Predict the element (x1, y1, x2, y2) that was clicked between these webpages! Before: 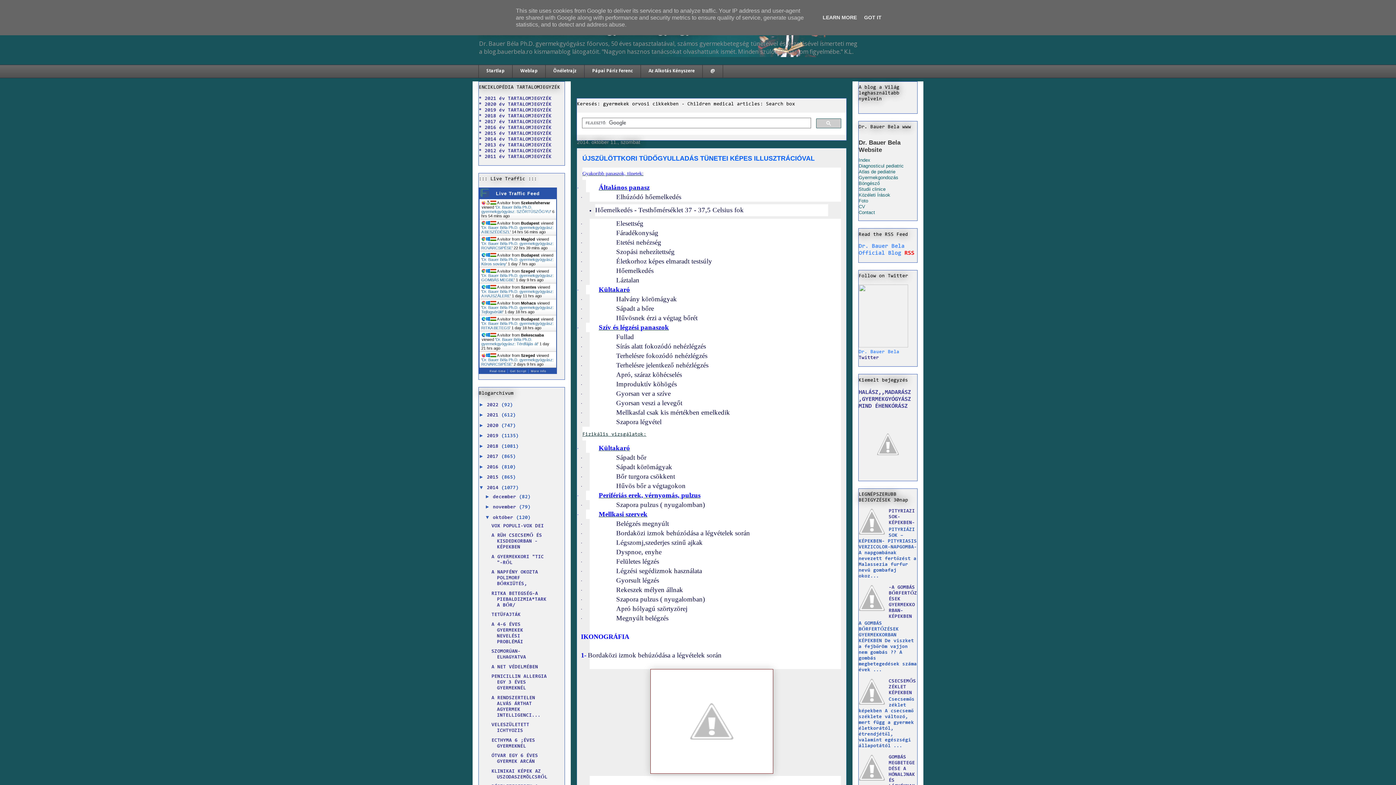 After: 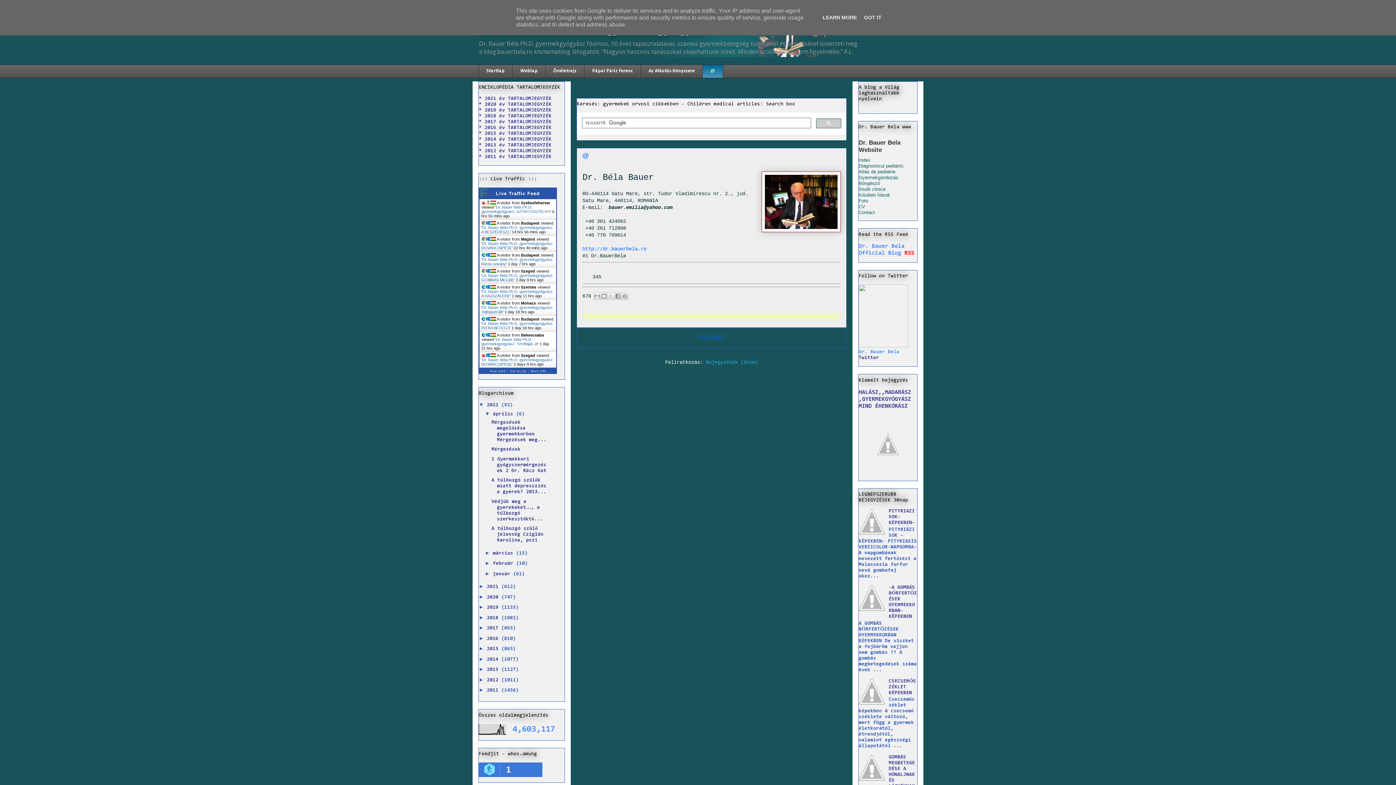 Action: bbox: (702, 64, 723, 78) label: @